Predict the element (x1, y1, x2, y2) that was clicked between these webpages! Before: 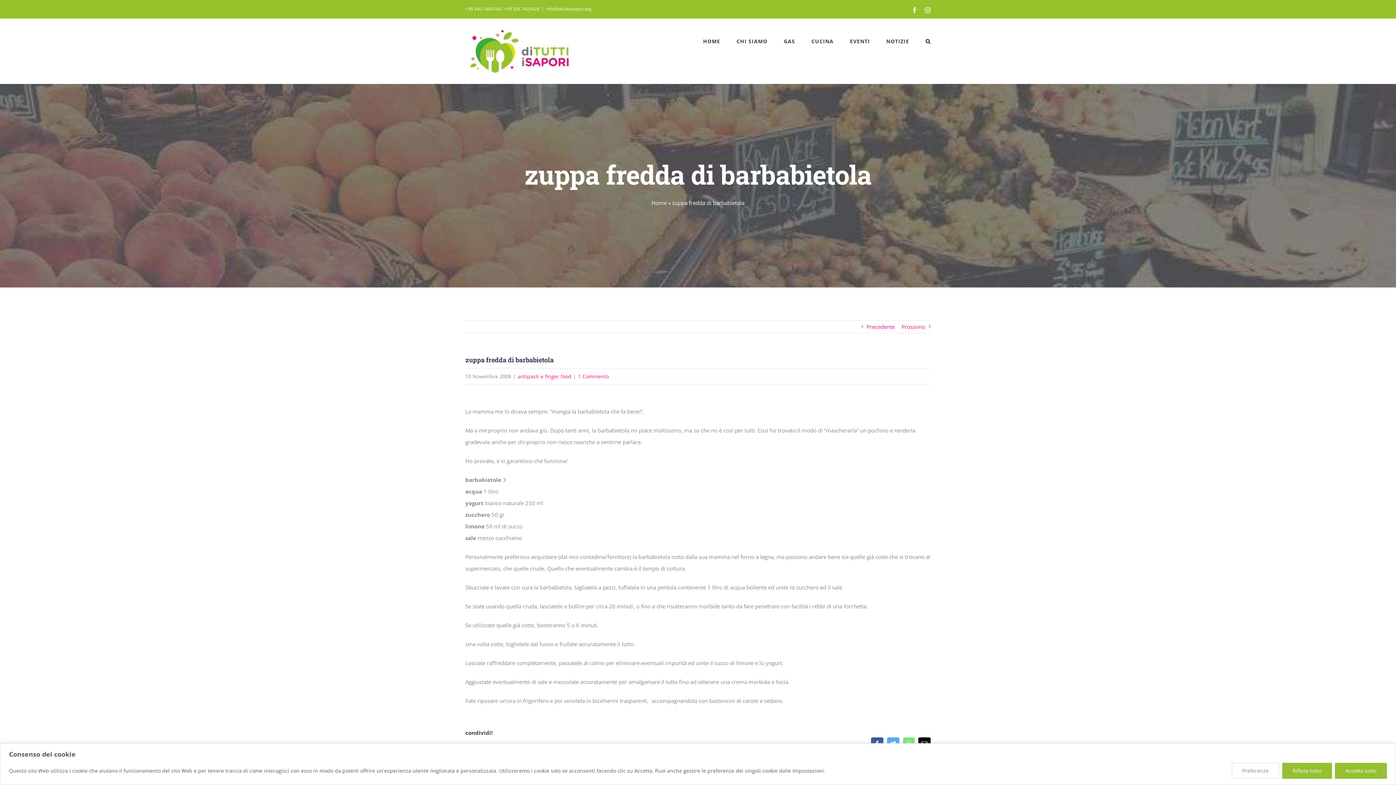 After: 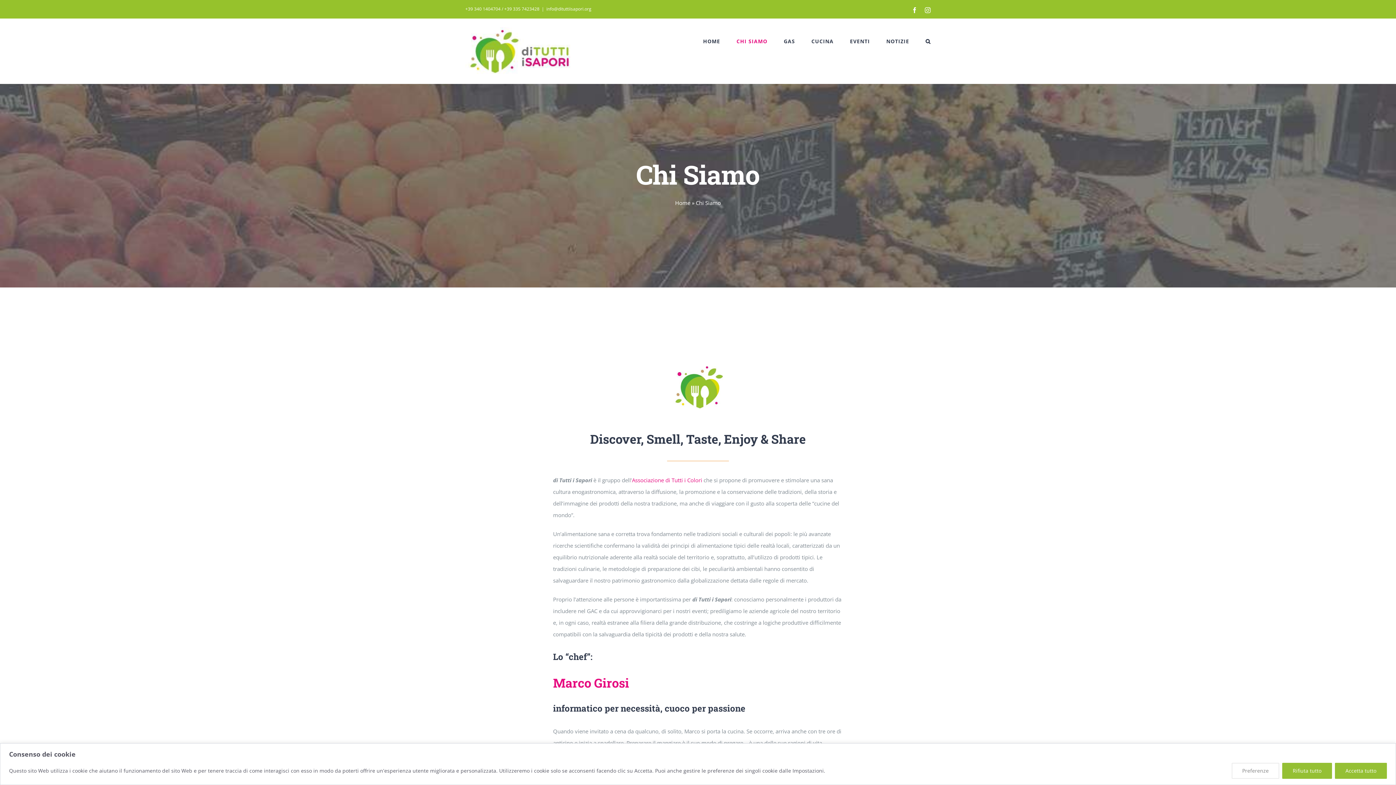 Action: bbox: (736, 18, 767, 64) label: CHI SIAMO